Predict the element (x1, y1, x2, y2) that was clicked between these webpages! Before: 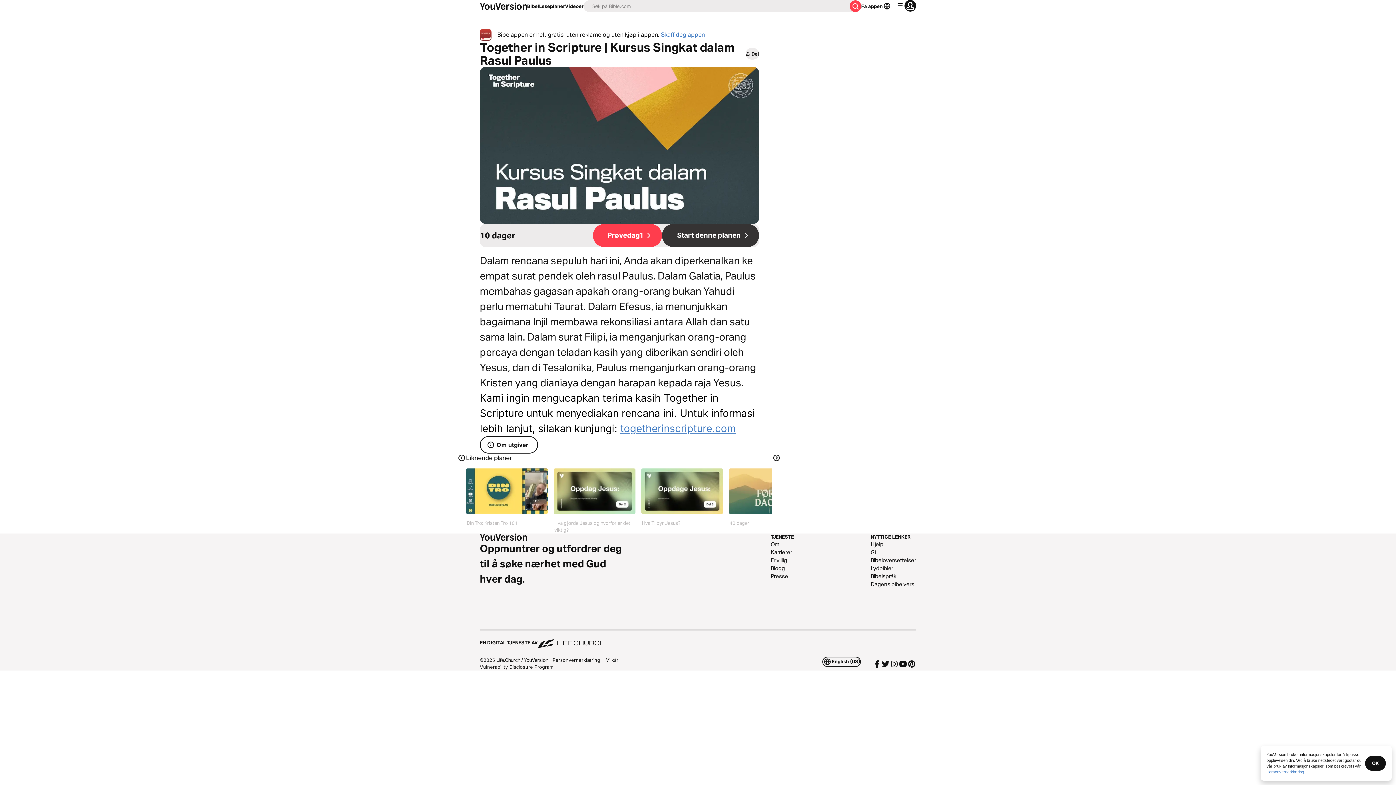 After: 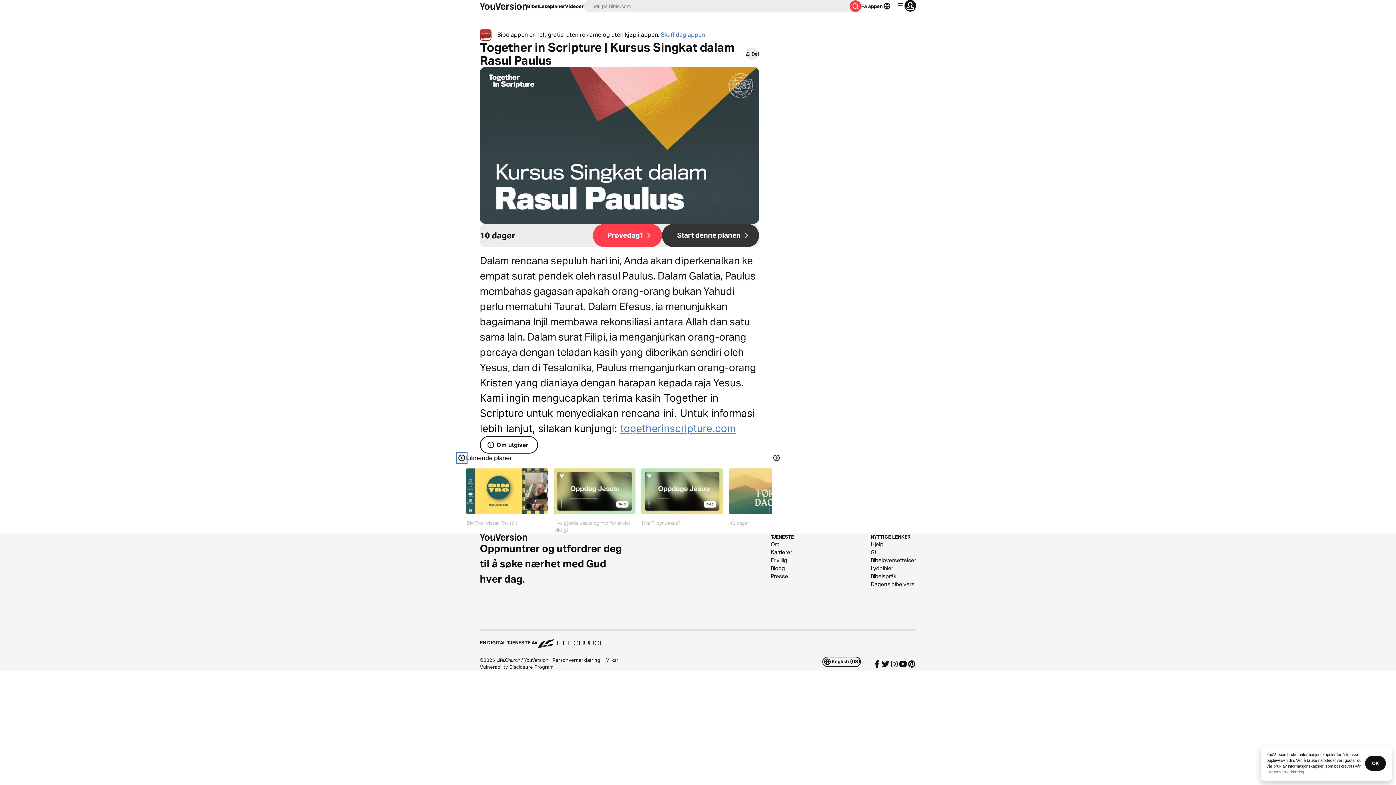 Action: bbox: (457, 453, 466, 462)